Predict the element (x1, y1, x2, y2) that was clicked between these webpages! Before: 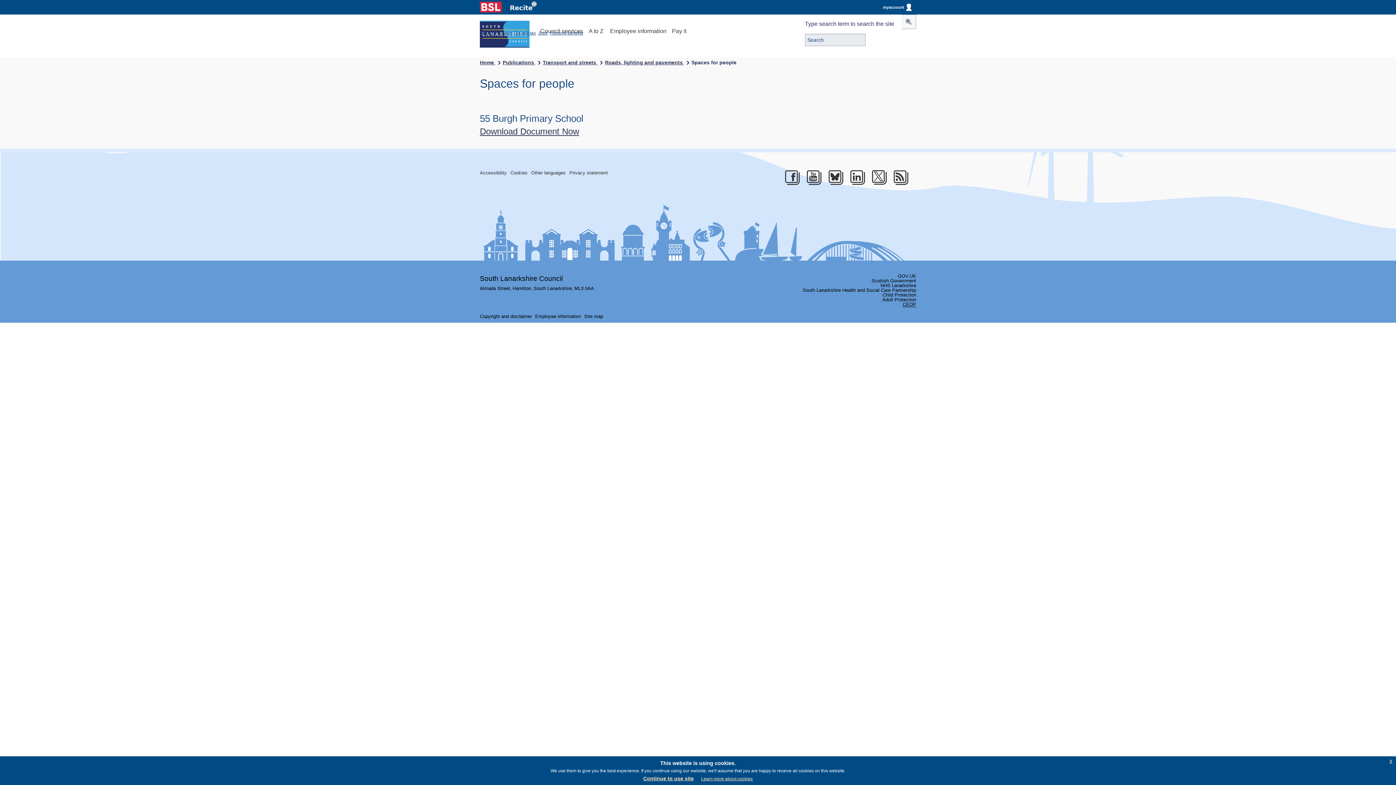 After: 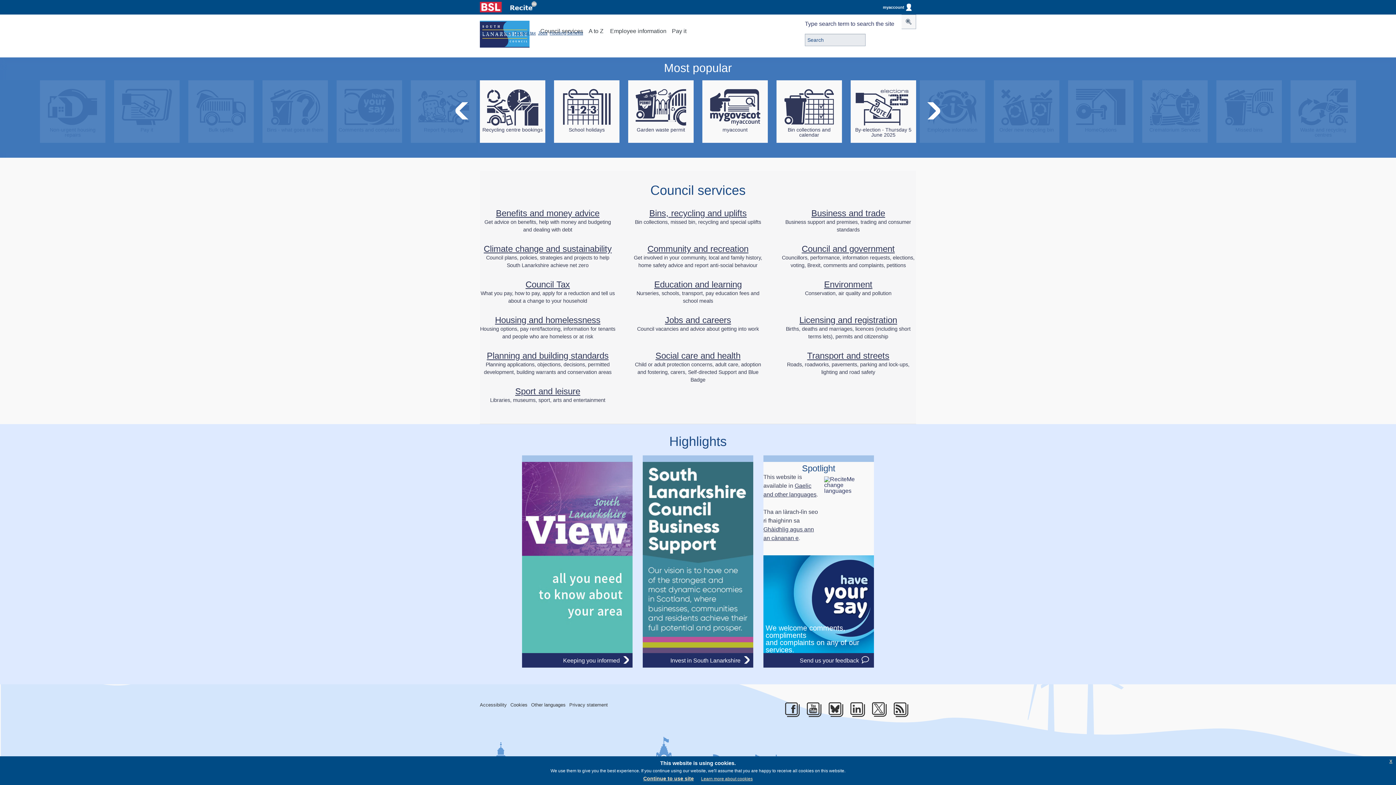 Action: bbox: (480, 59, 495, 65) label: Home 